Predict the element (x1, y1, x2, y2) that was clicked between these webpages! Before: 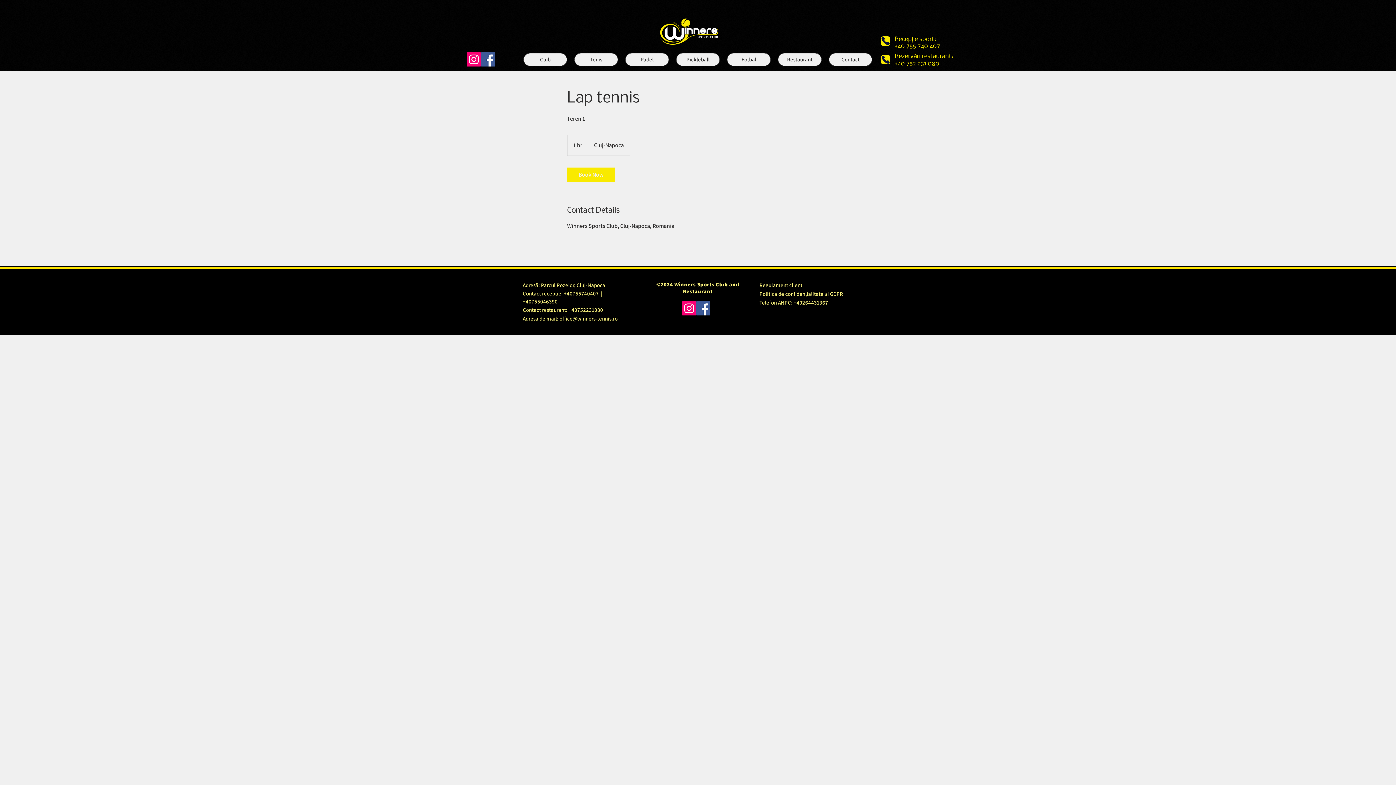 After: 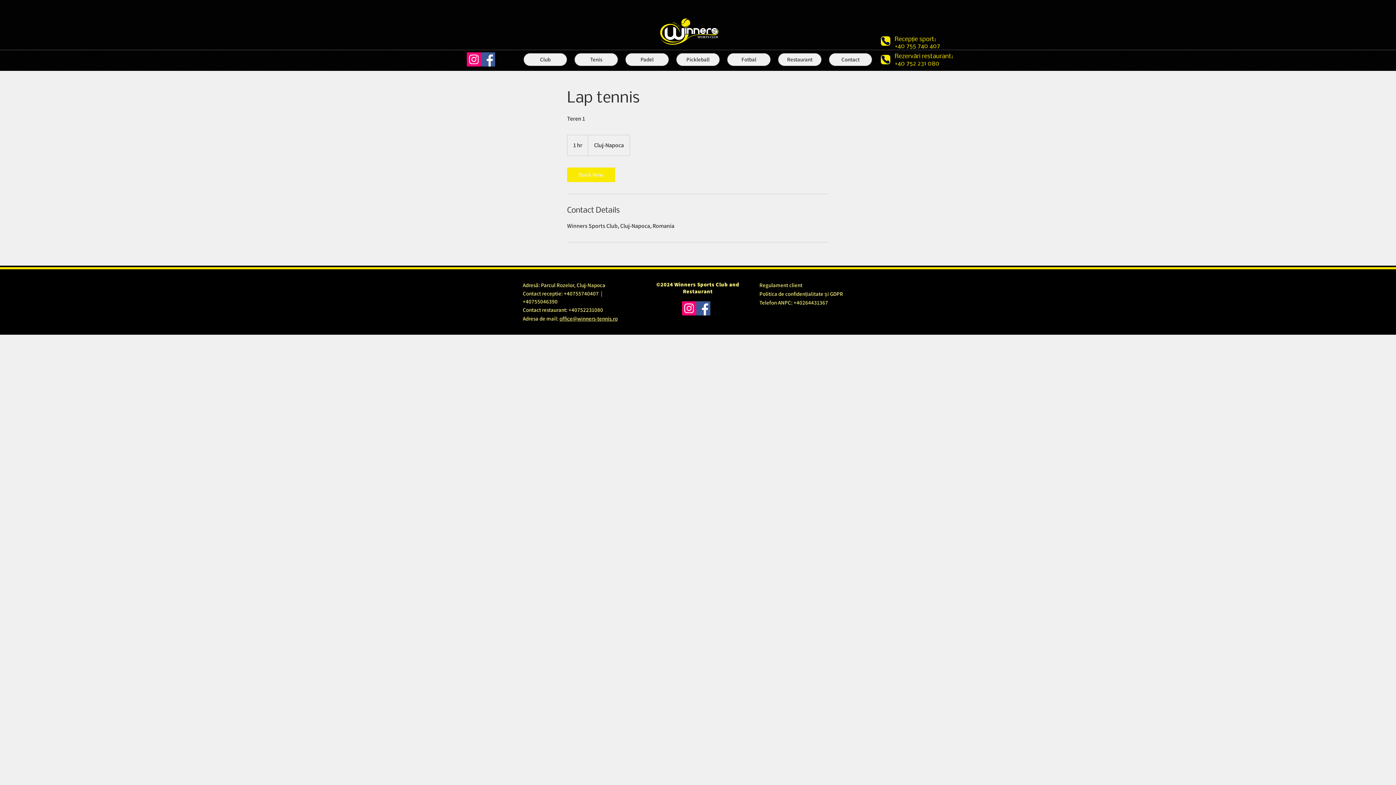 Action: label: Tenis bbox: (574, 53, 618, 66)